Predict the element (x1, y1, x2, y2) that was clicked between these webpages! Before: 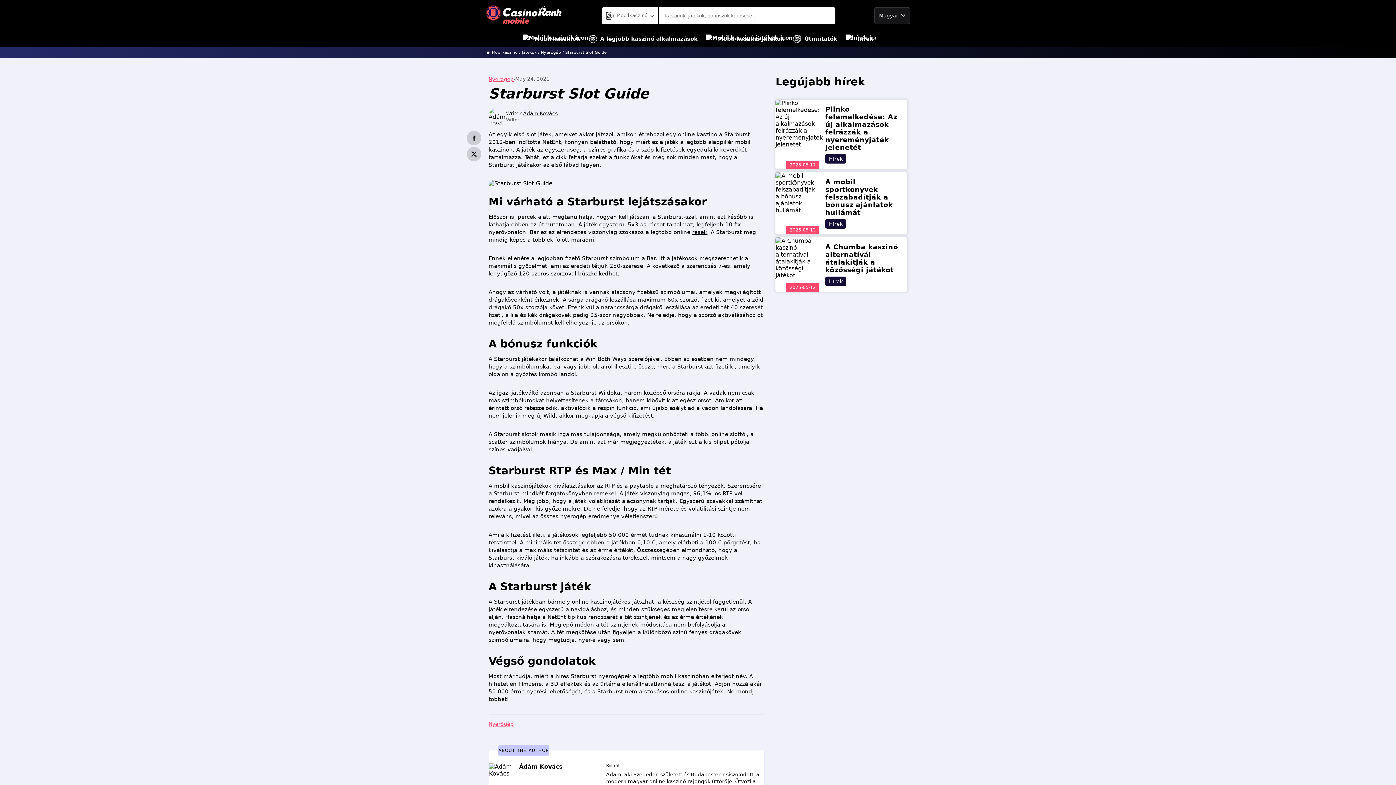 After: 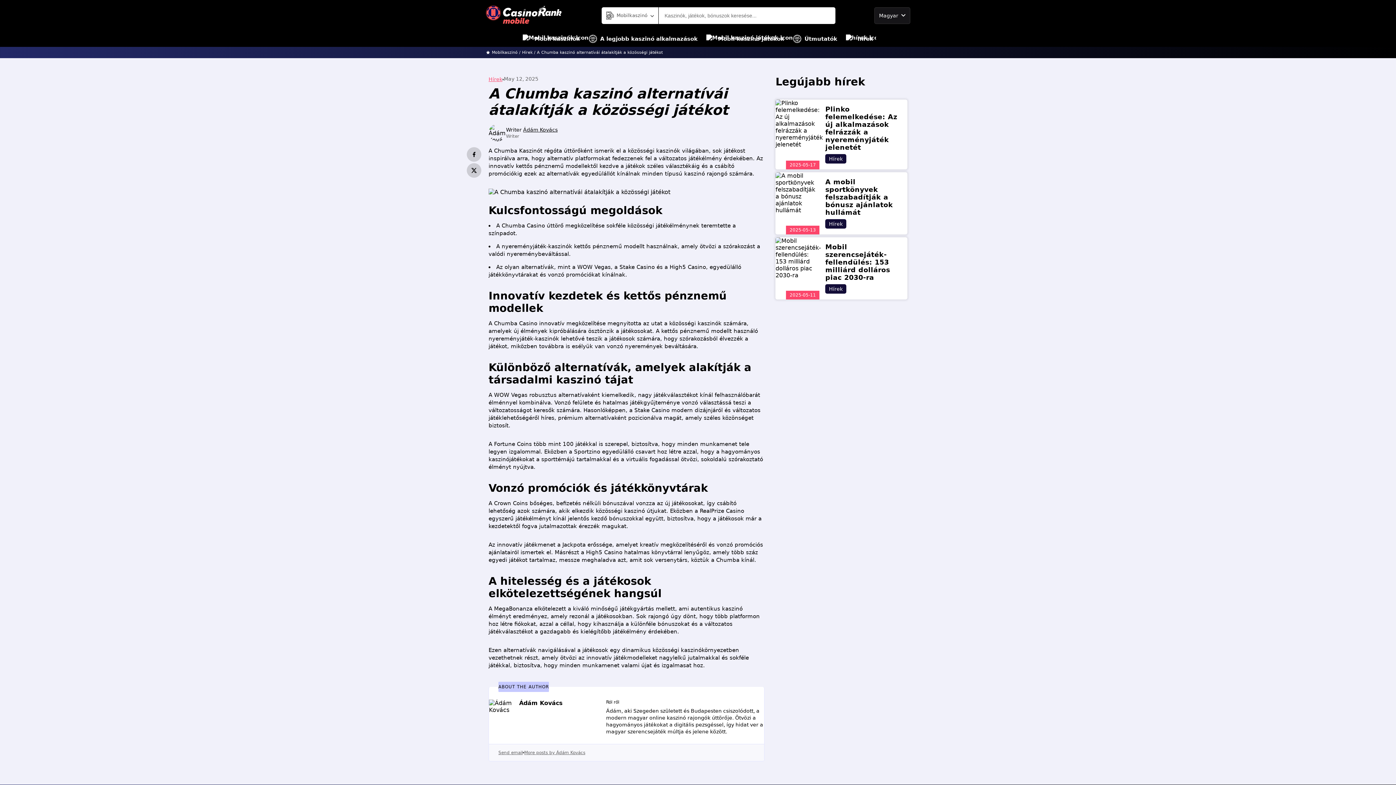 Action: bbox: (825, 243, 898, 273) label: A Chumba kaszinó alternatívái átalakítják a közösségi játékot